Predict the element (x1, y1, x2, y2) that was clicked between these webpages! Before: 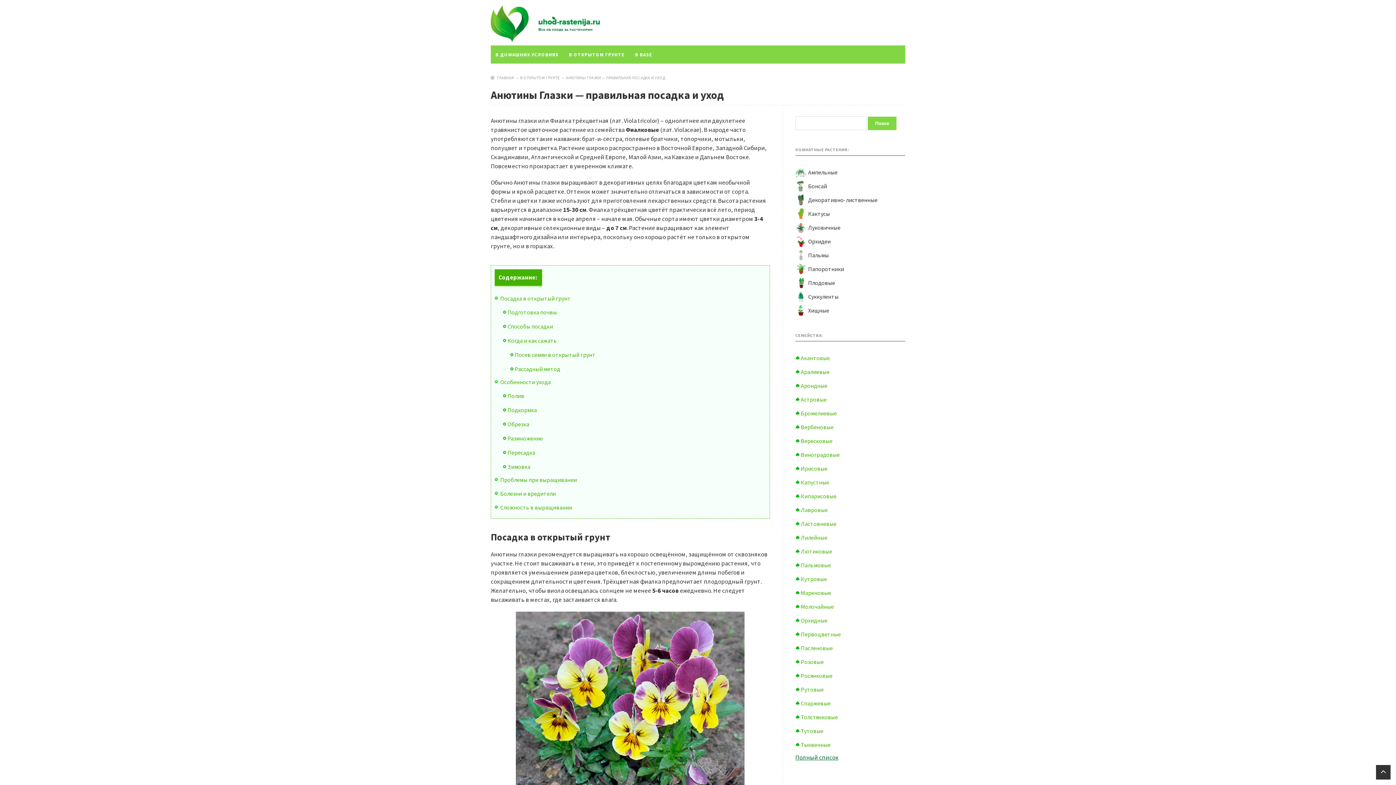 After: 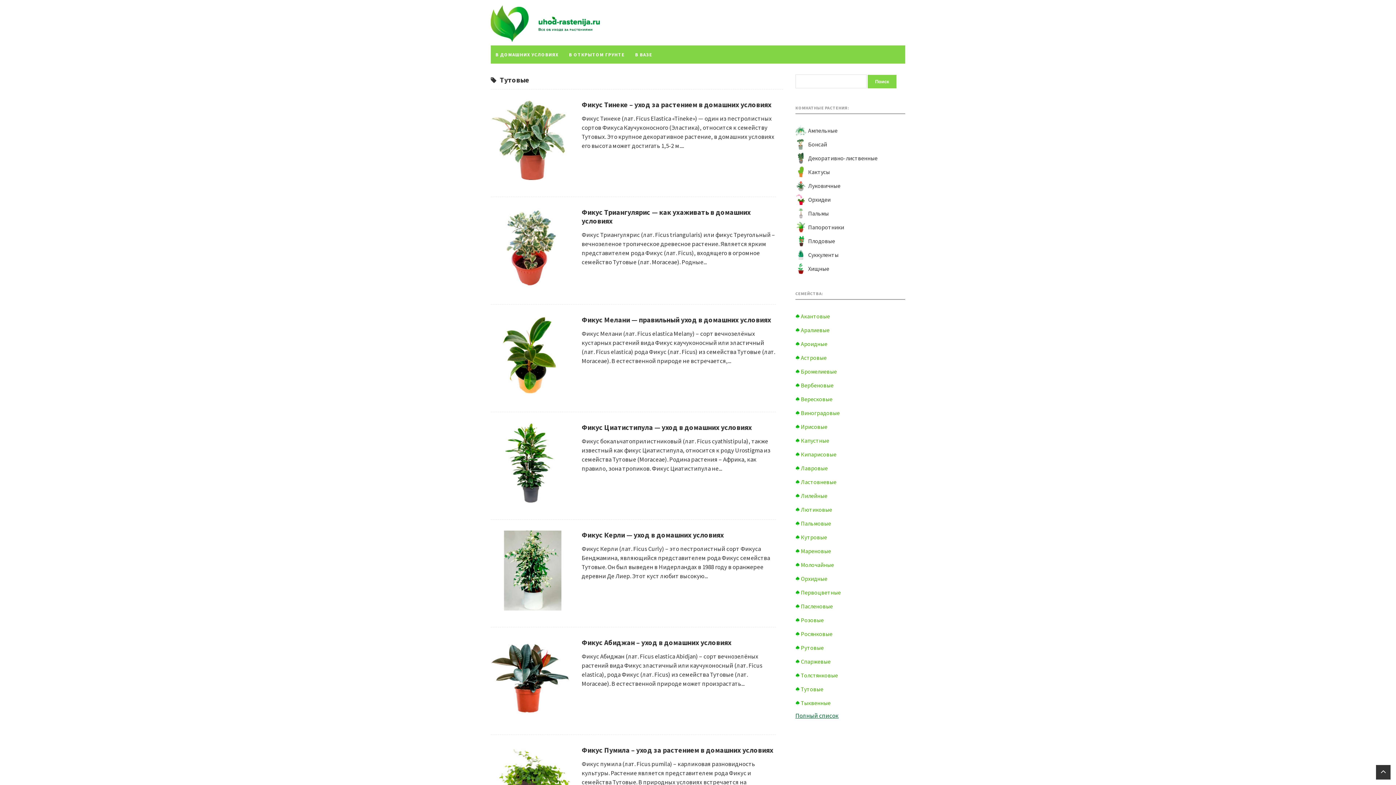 Action: bbox: (801, 727, 823, 734) label: Тутовые